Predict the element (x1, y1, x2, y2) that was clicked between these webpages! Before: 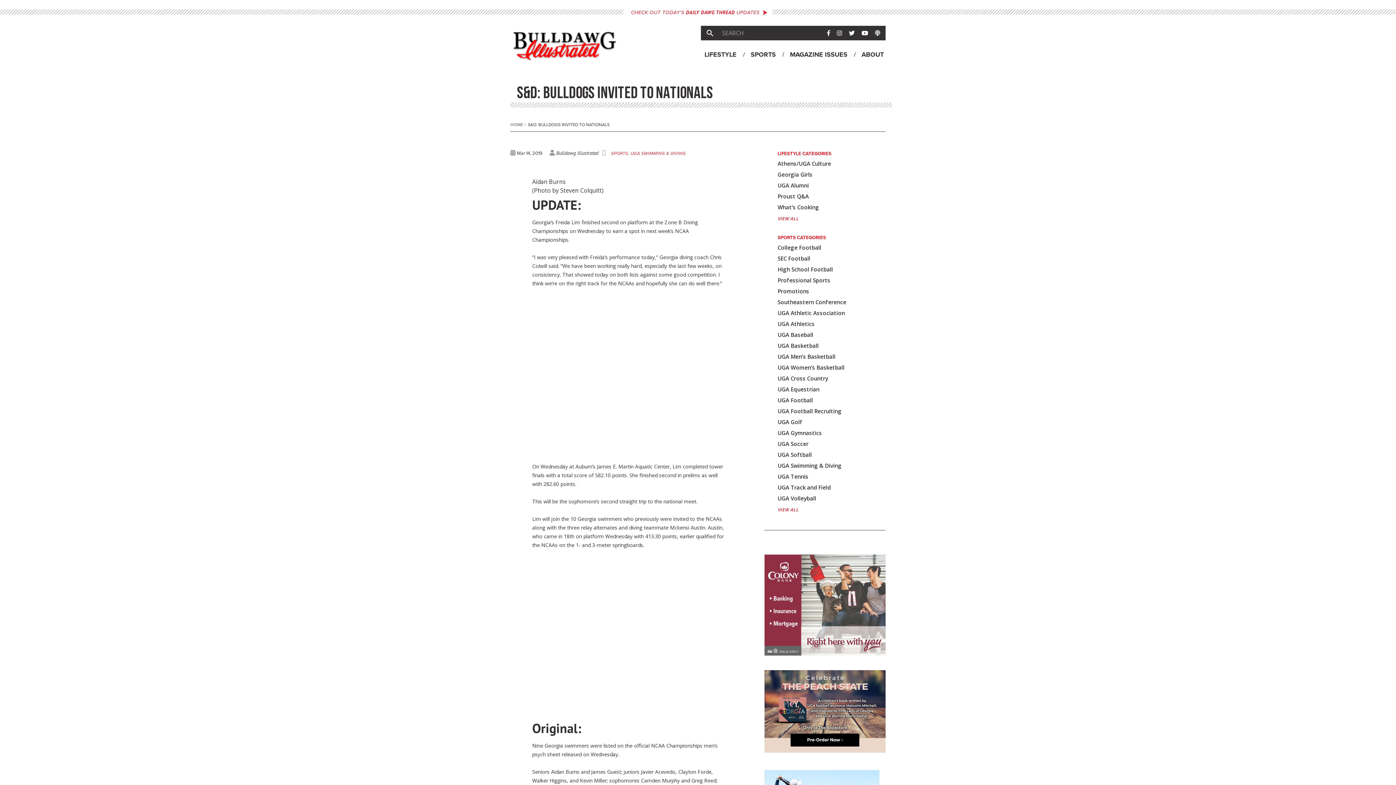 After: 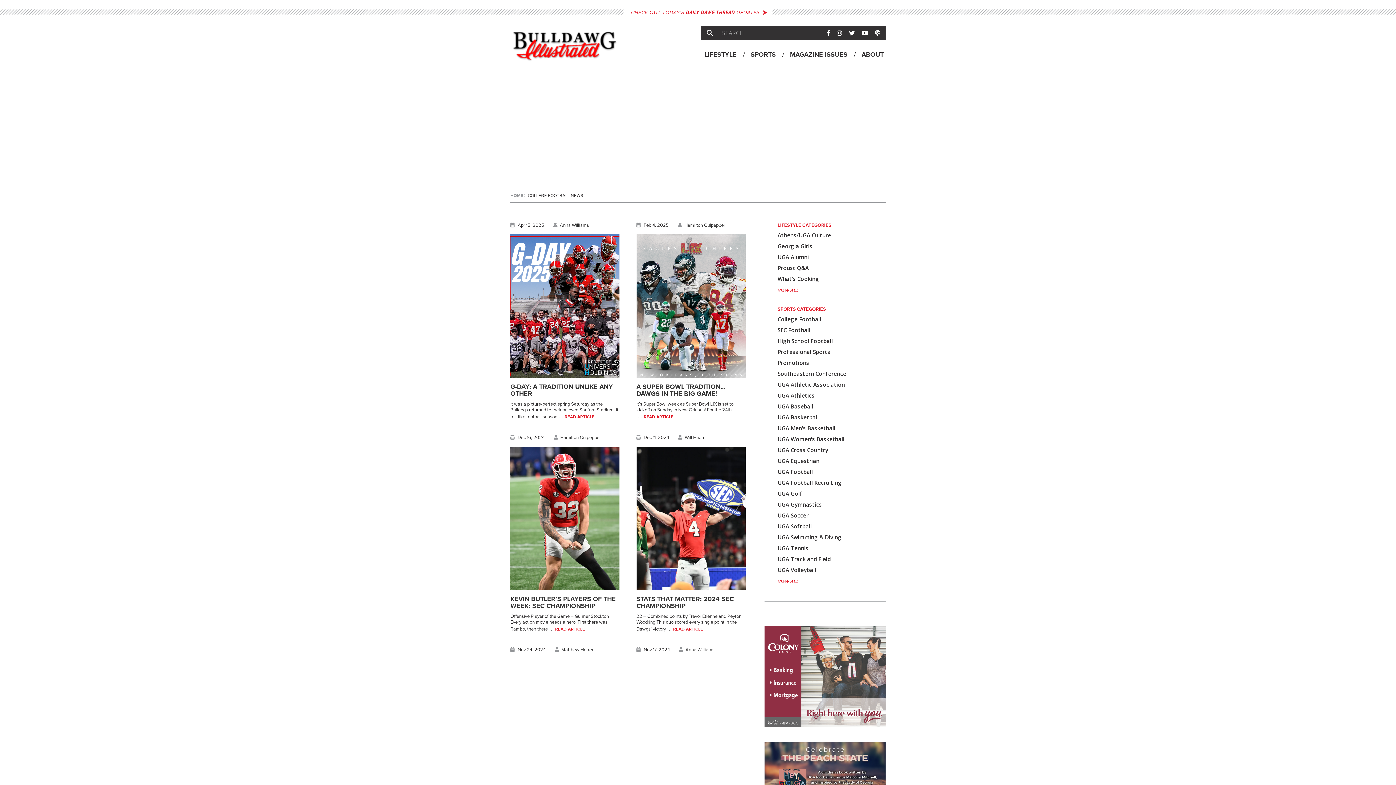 Action: label: College Football bbox: (777, 244, 885, 251)